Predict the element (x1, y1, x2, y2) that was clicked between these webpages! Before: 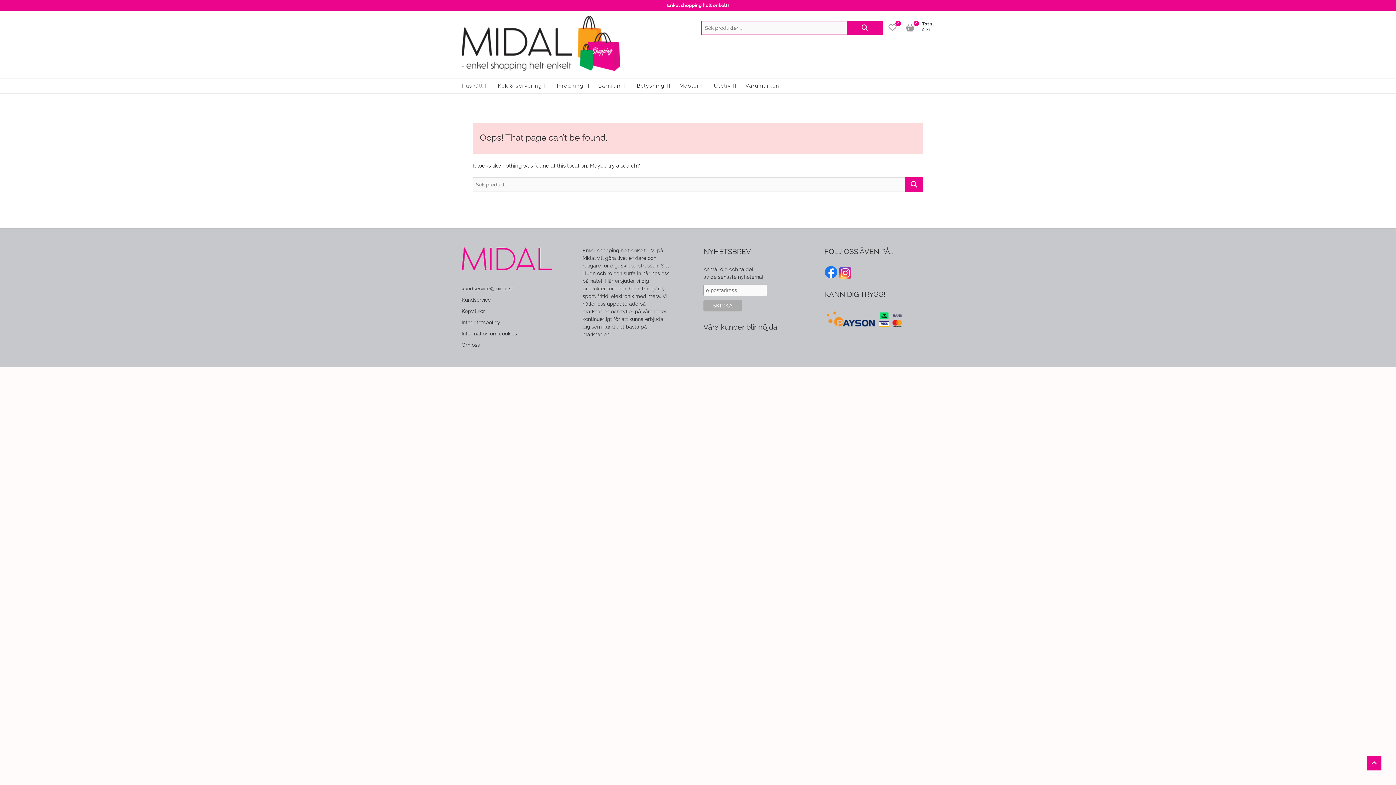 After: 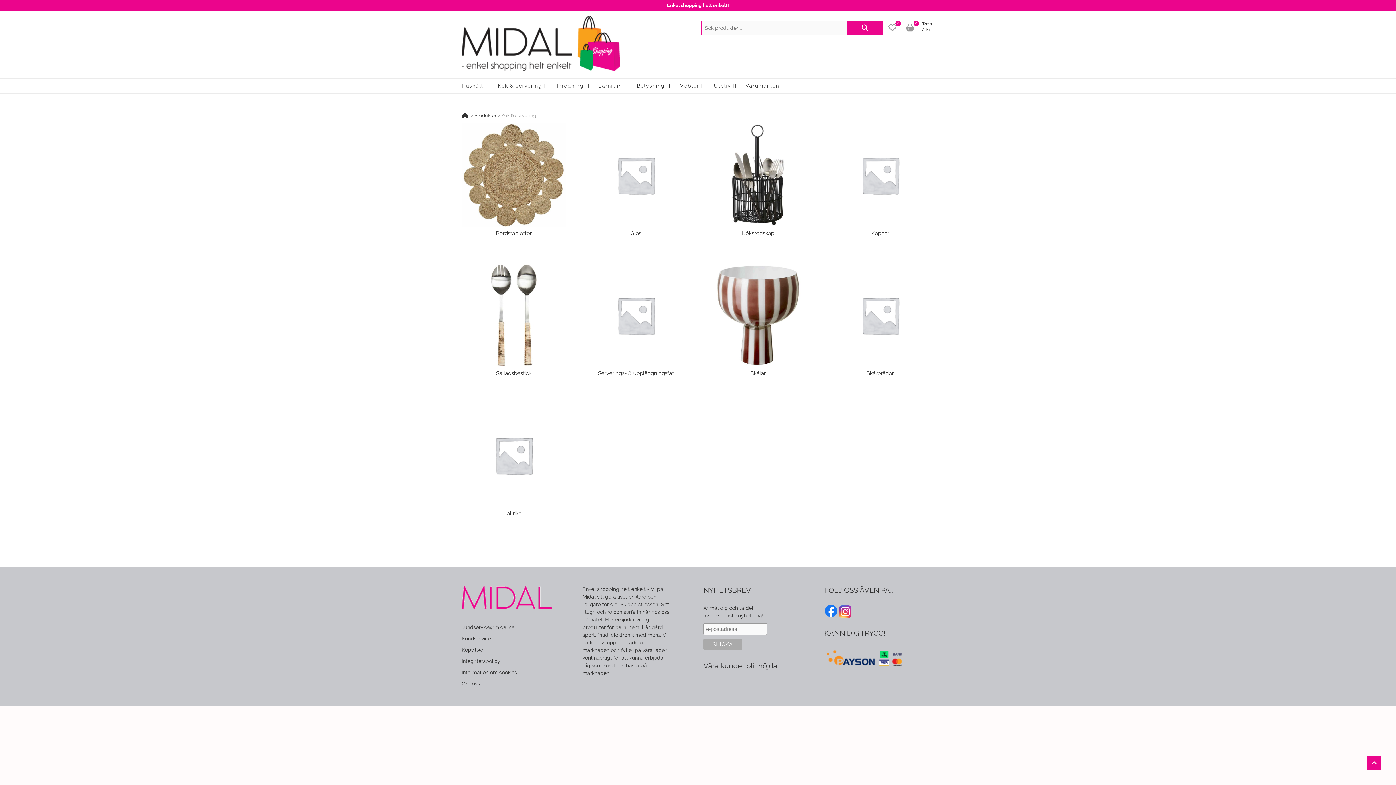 Action: label: Kök & servering bbox: (497, 78, 551, 93)